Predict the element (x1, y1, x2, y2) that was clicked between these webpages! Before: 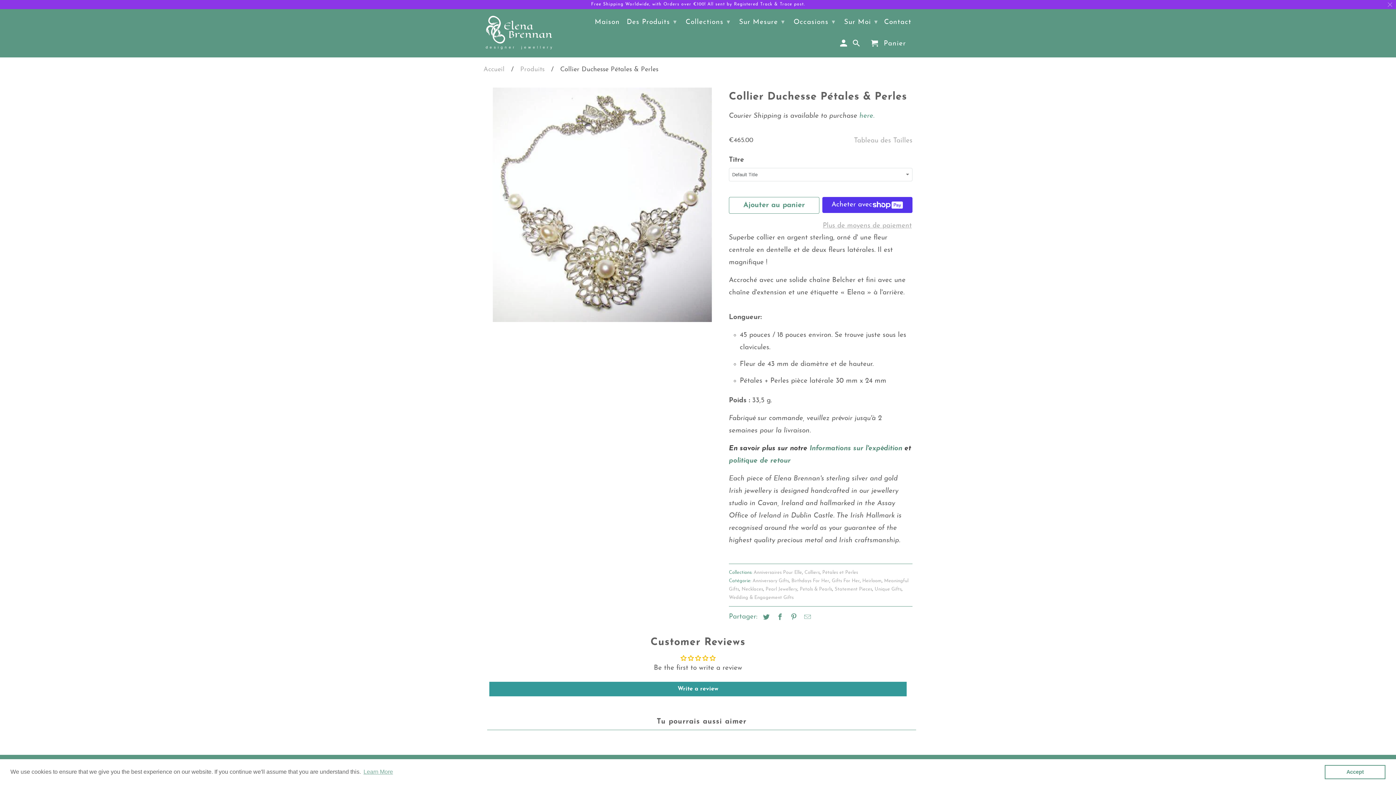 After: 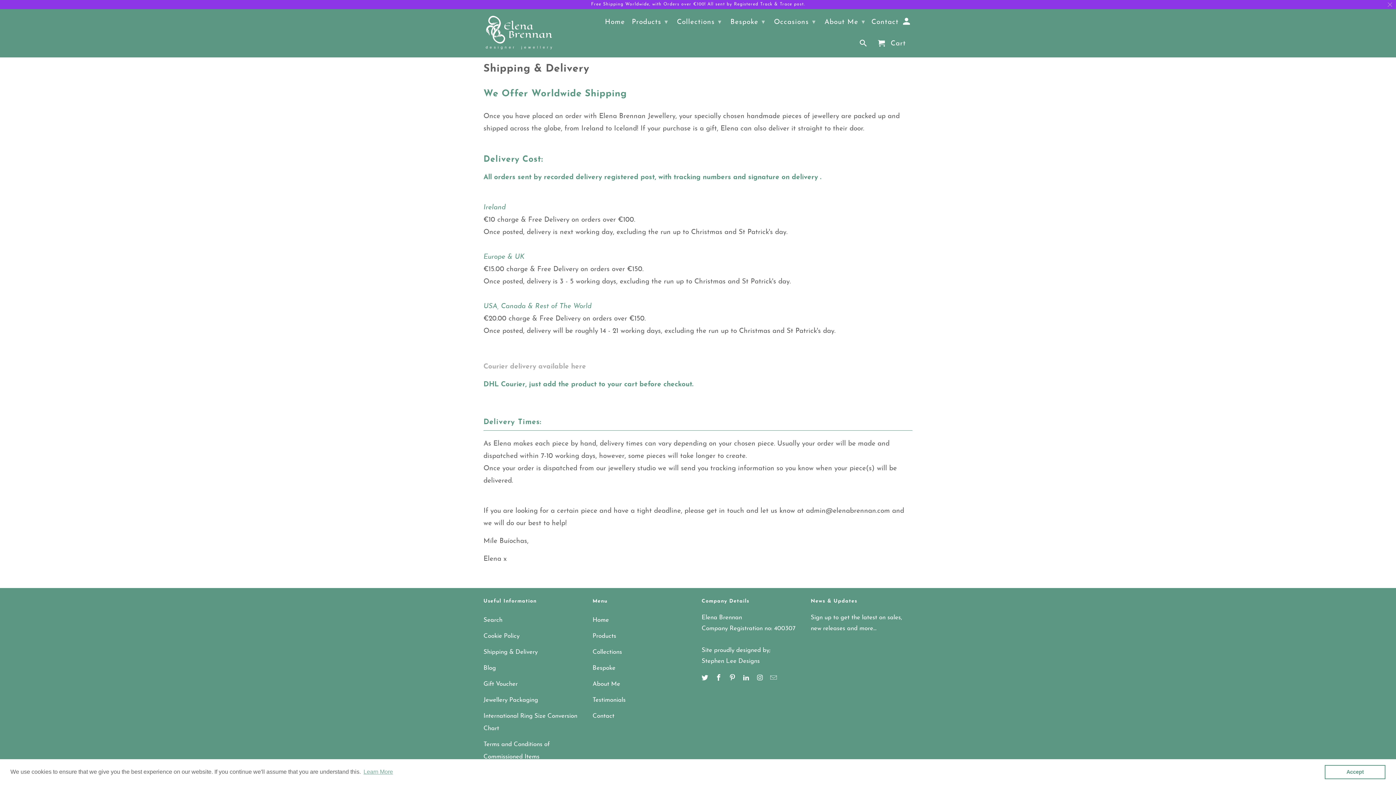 Action: label: Informations sur l'expédition bbox: (809, 445, 902, 452)